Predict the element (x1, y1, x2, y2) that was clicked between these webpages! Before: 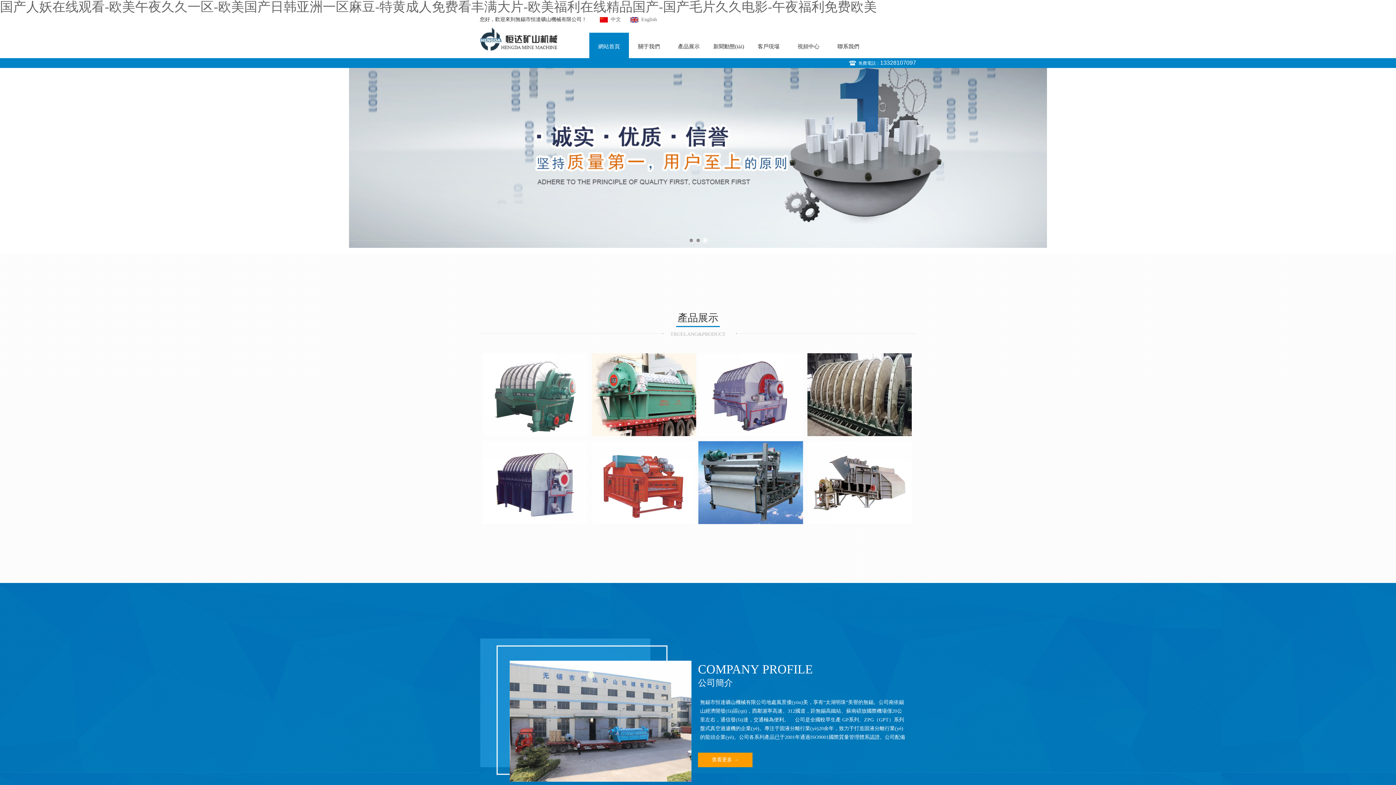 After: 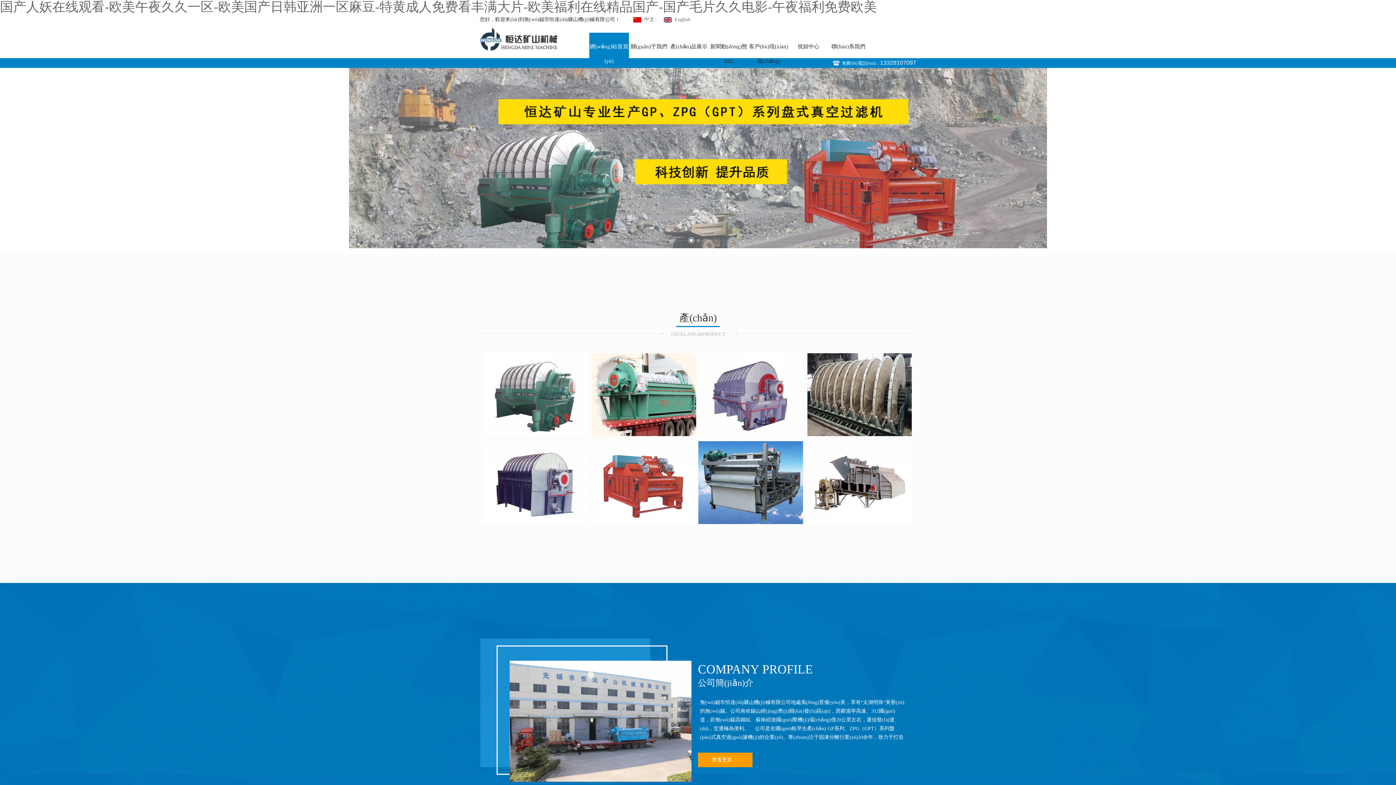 Action: bbox: (600, 16, 621, 23) label: 中文